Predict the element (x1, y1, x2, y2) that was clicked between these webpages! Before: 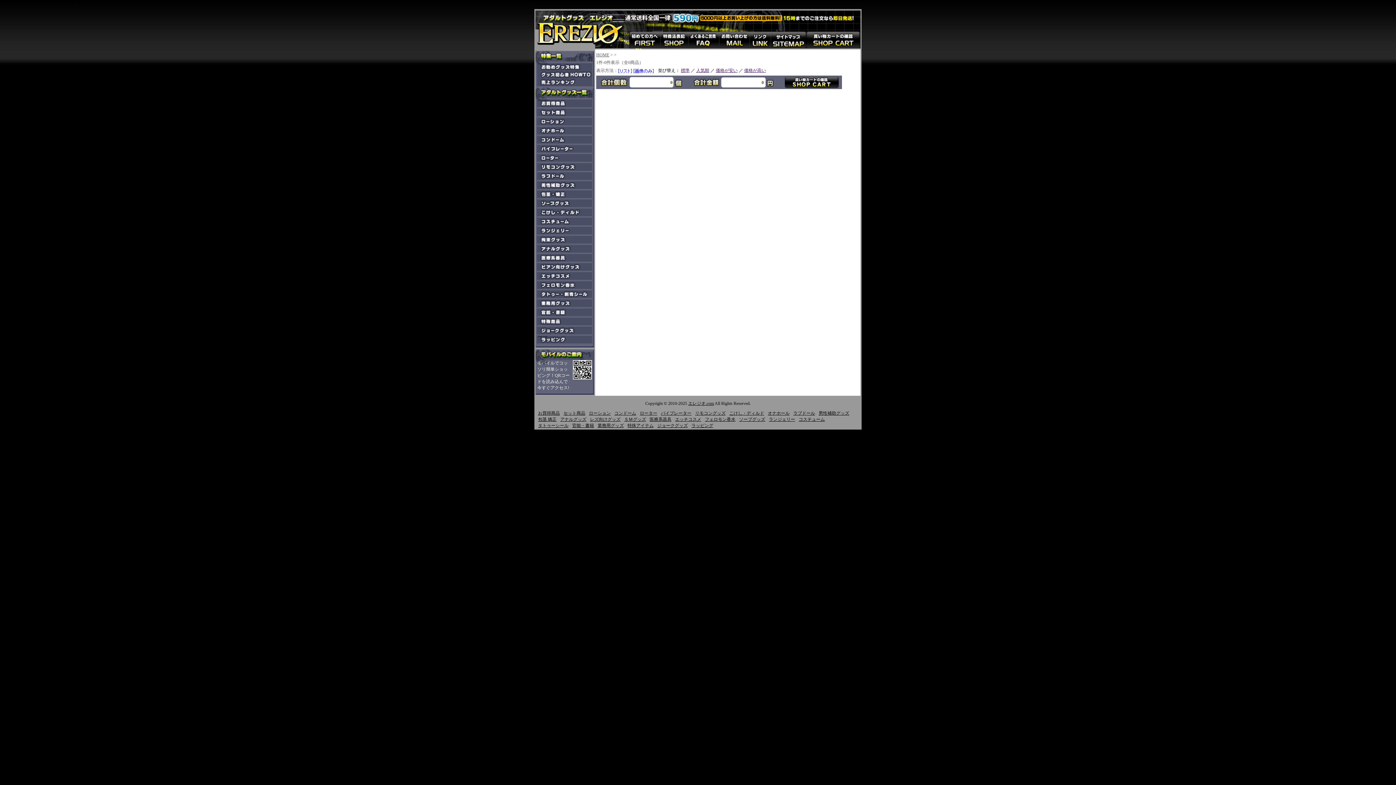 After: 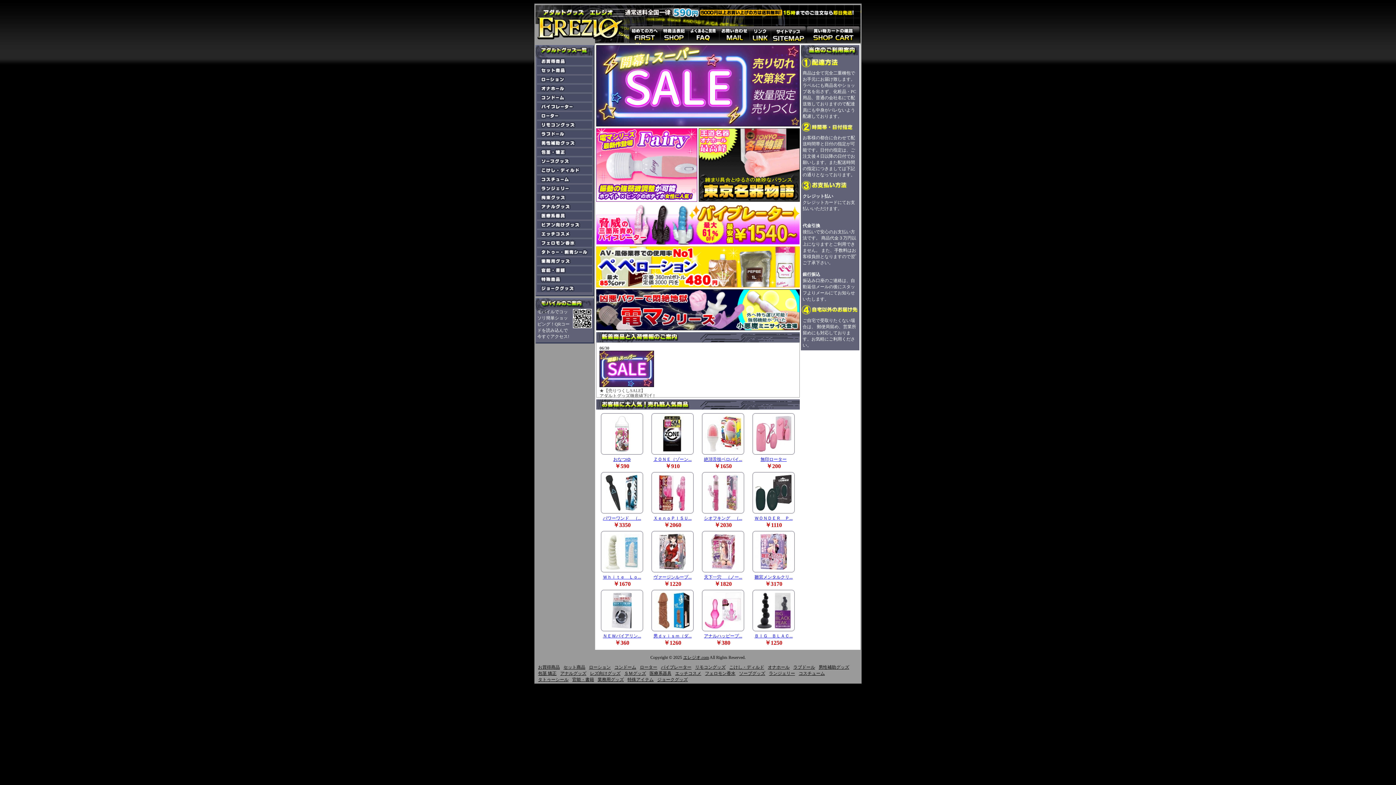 Action: label: エレジオ.com bbox: (688, 401, 714, 406)